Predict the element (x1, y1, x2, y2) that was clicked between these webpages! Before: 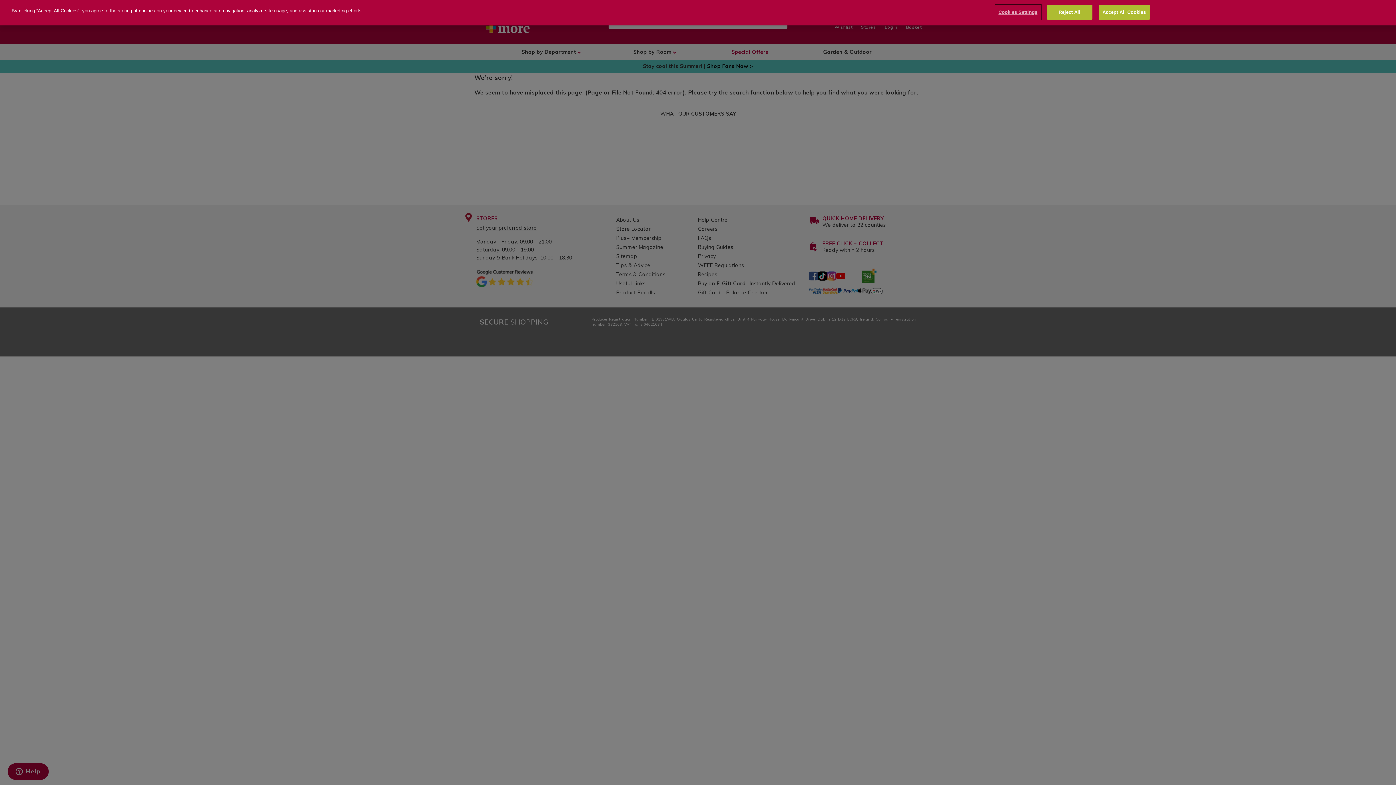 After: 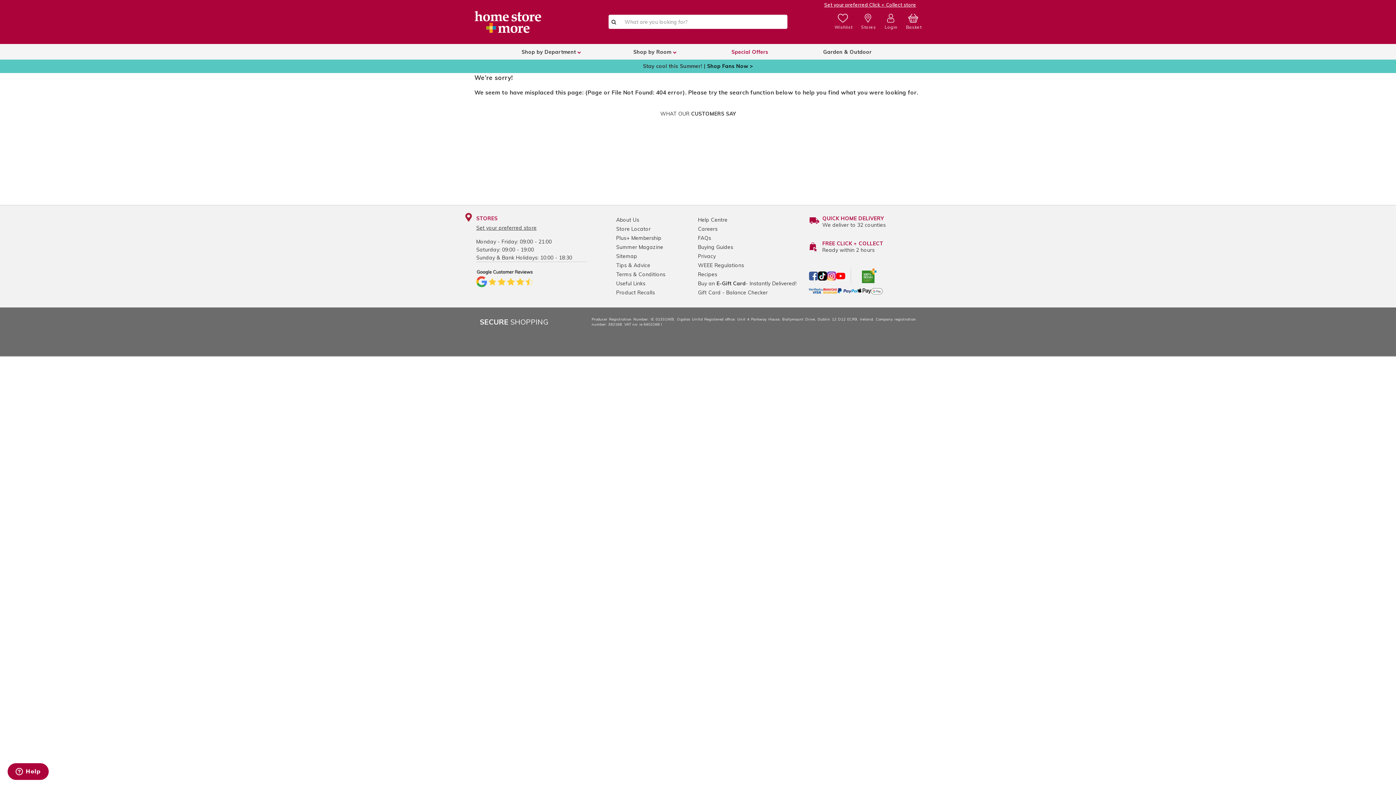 Action: bbox: (1047, 4, 1092, 19) label: Reject All